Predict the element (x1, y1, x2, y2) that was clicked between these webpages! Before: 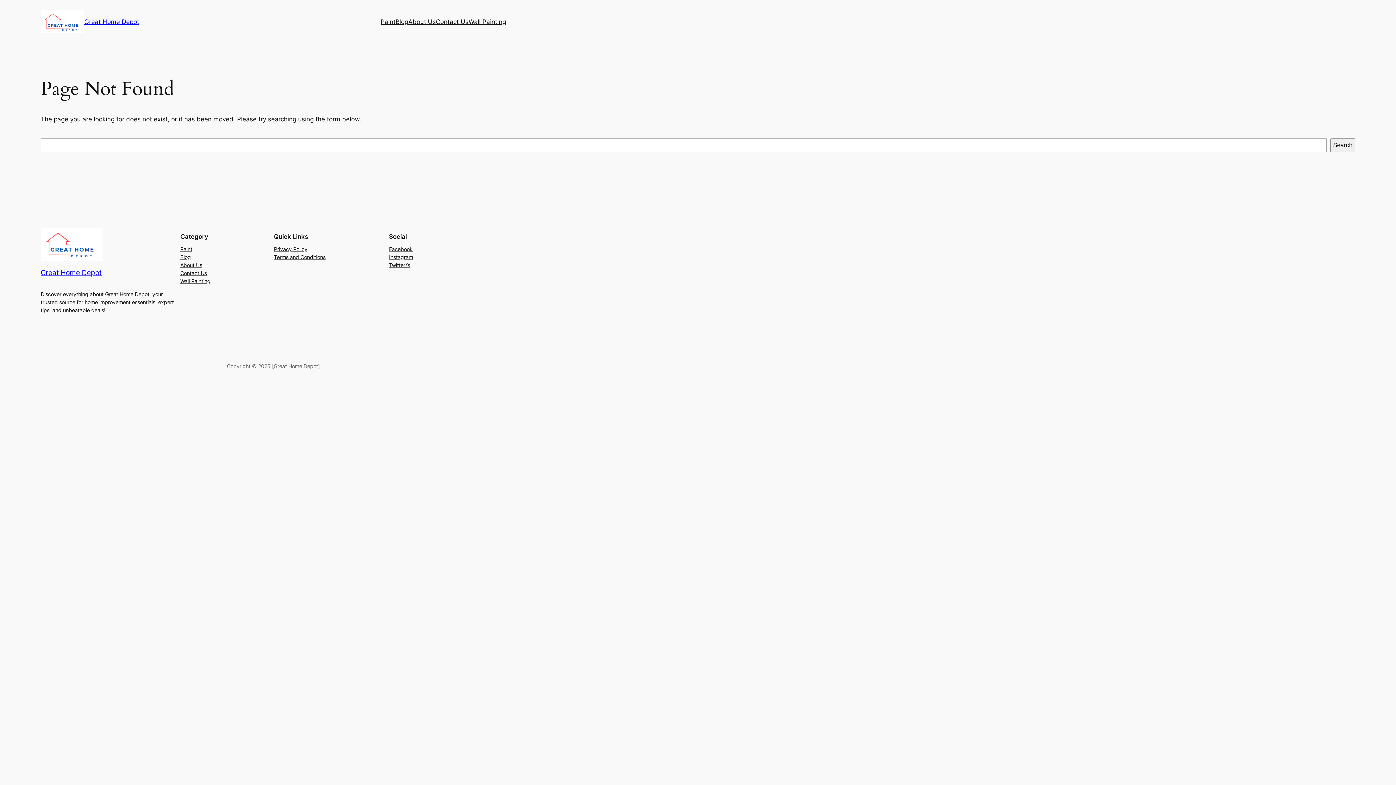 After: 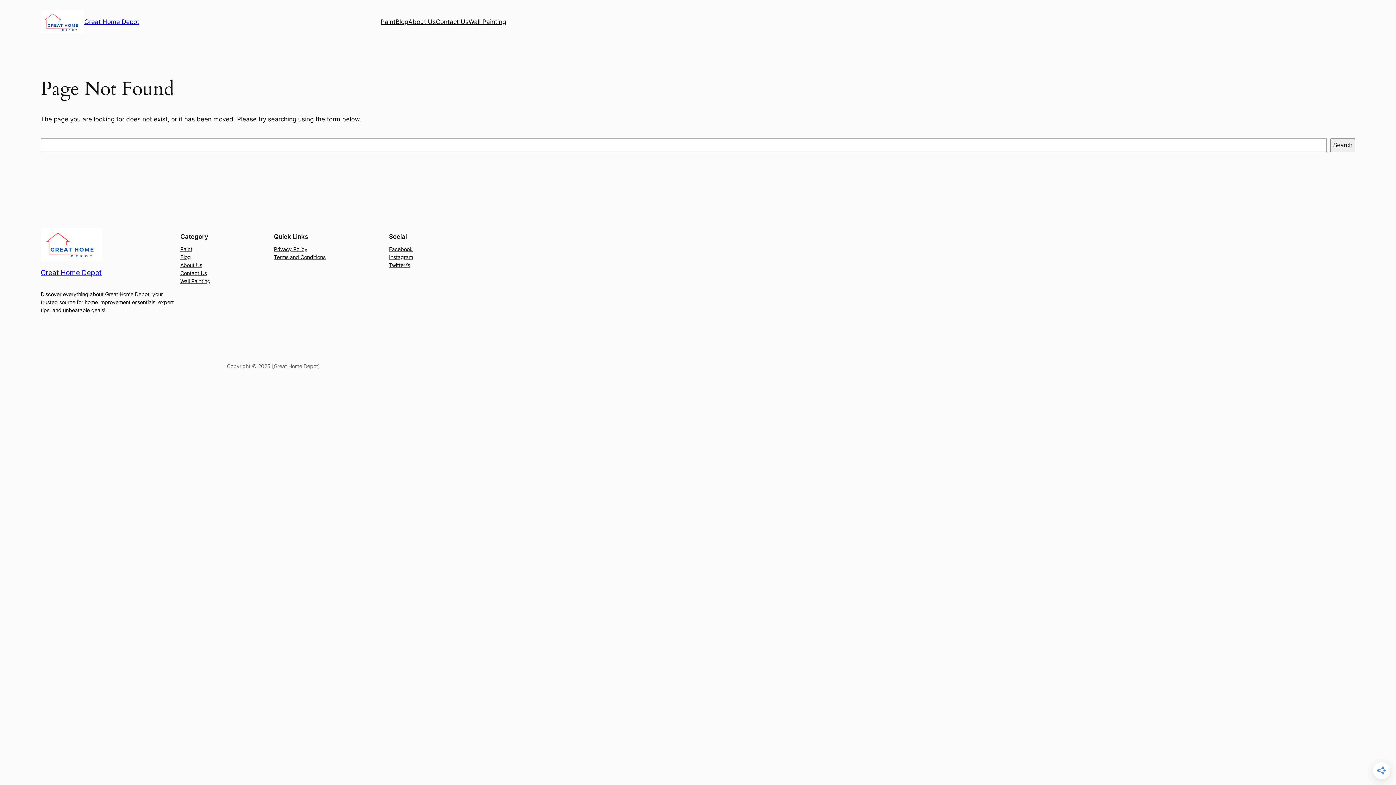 Action: bbox: (389, 245, 412, 253) label: Facebook